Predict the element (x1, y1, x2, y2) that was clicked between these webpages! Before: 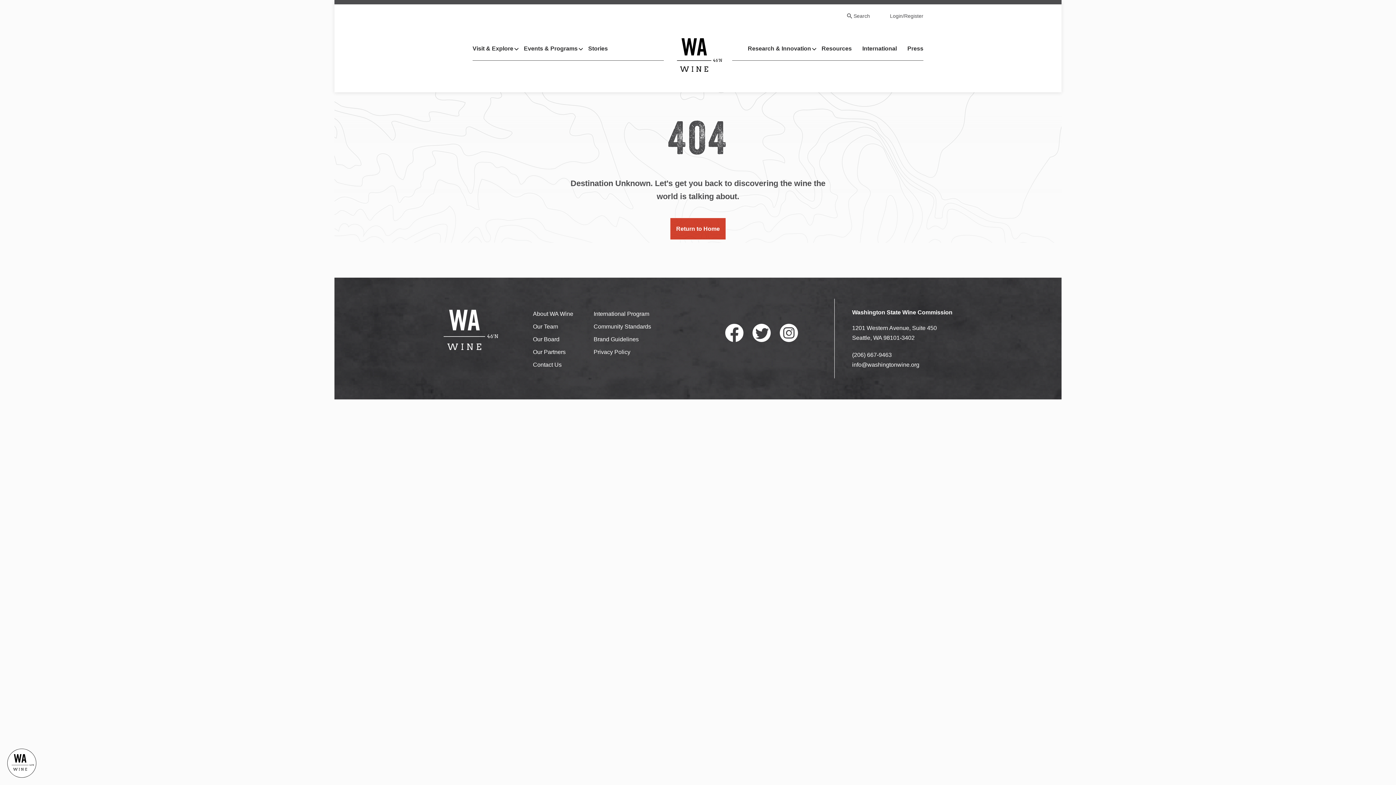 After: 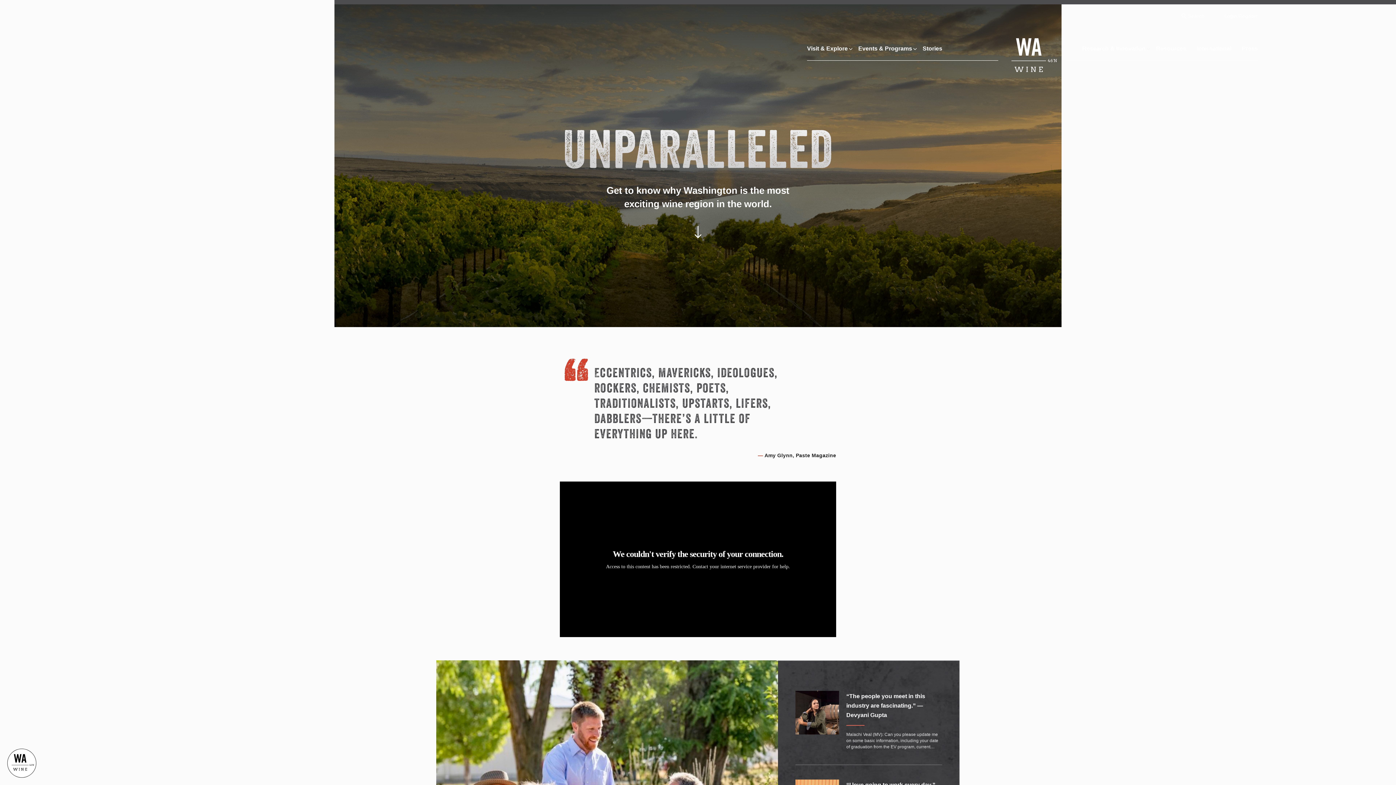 Action: bbox: (677, 51, 722, 57)